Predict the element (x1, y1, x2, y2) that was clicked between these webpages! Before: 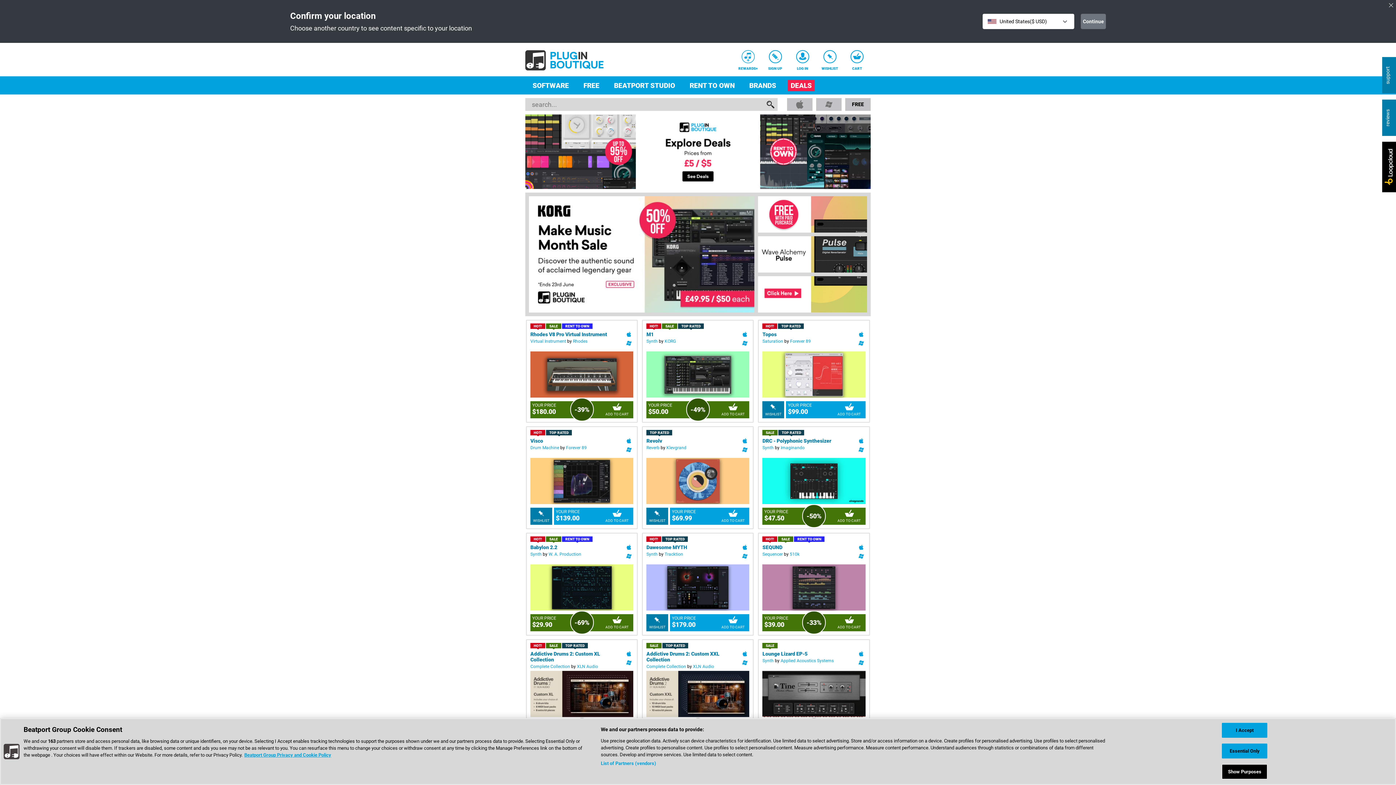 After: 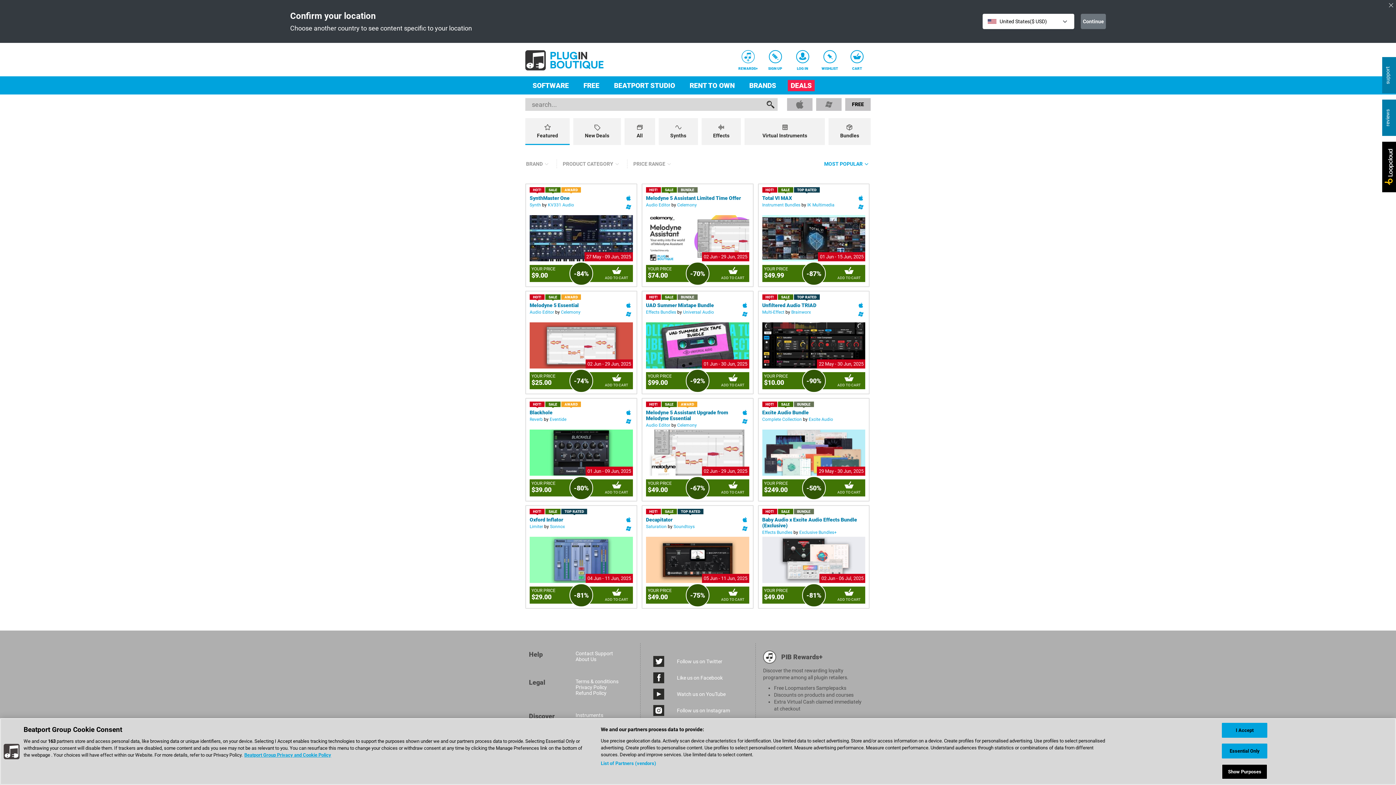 Action: bbox: (790, 81, 812, 89) label: DEALS